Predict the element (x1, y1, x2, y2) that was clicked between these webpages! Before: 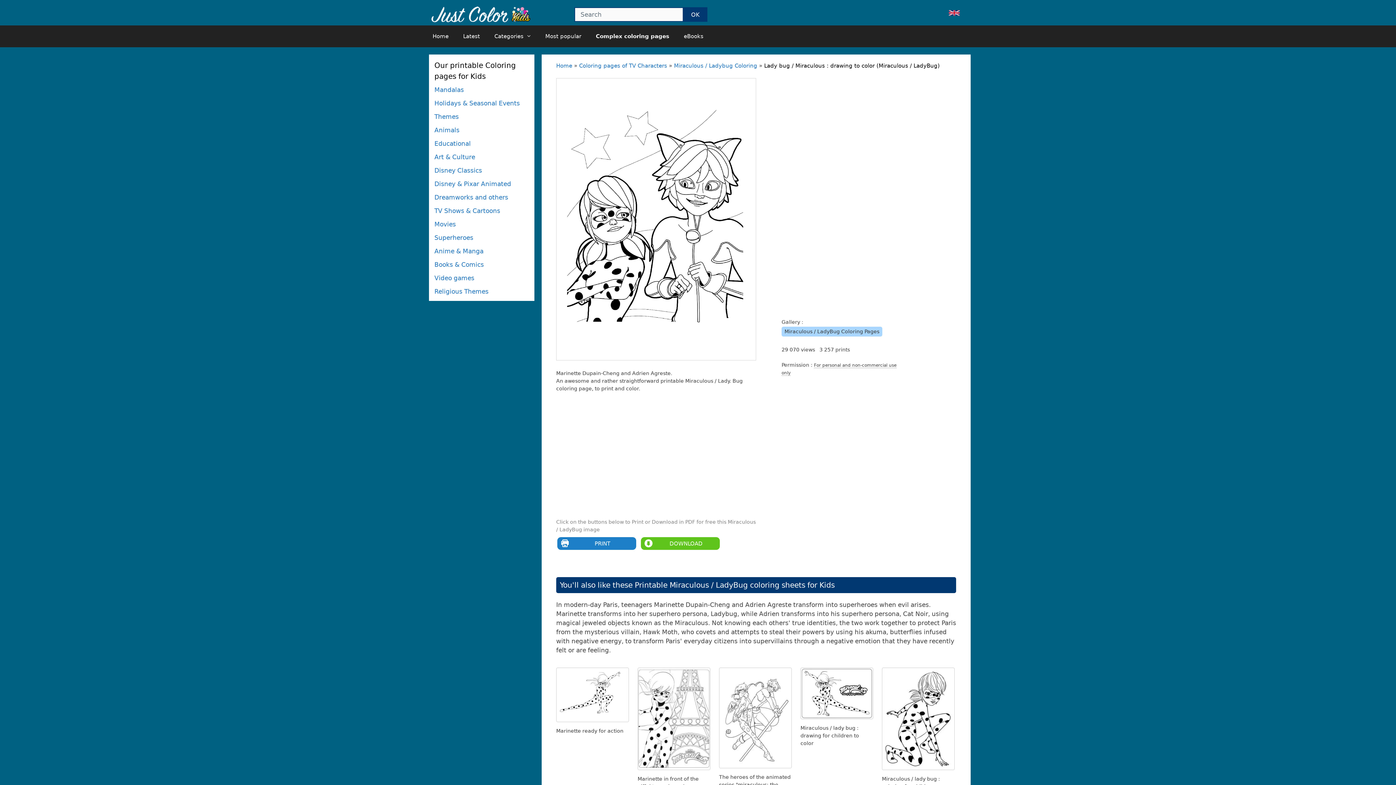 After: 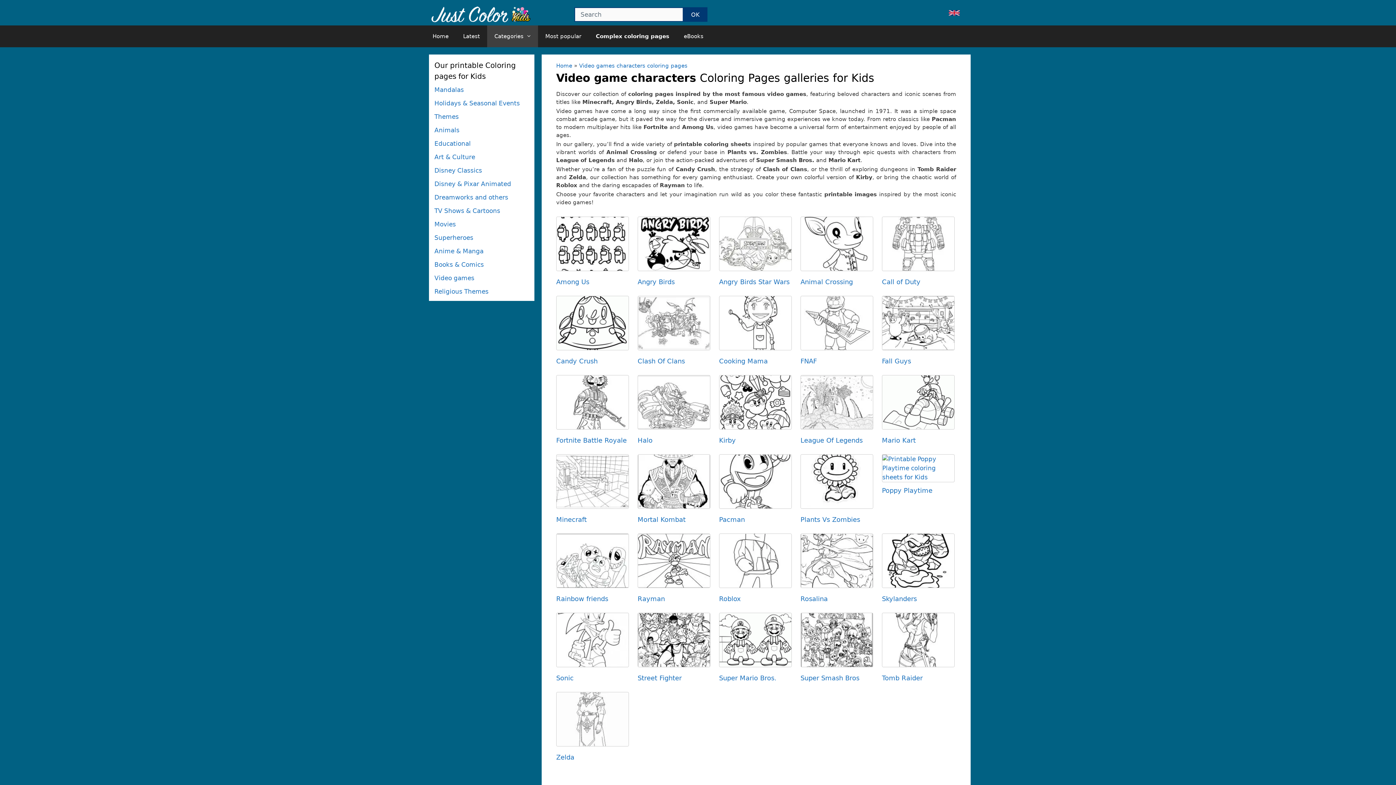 Action: label: Video games bbox: (434, 274, 474, 281)